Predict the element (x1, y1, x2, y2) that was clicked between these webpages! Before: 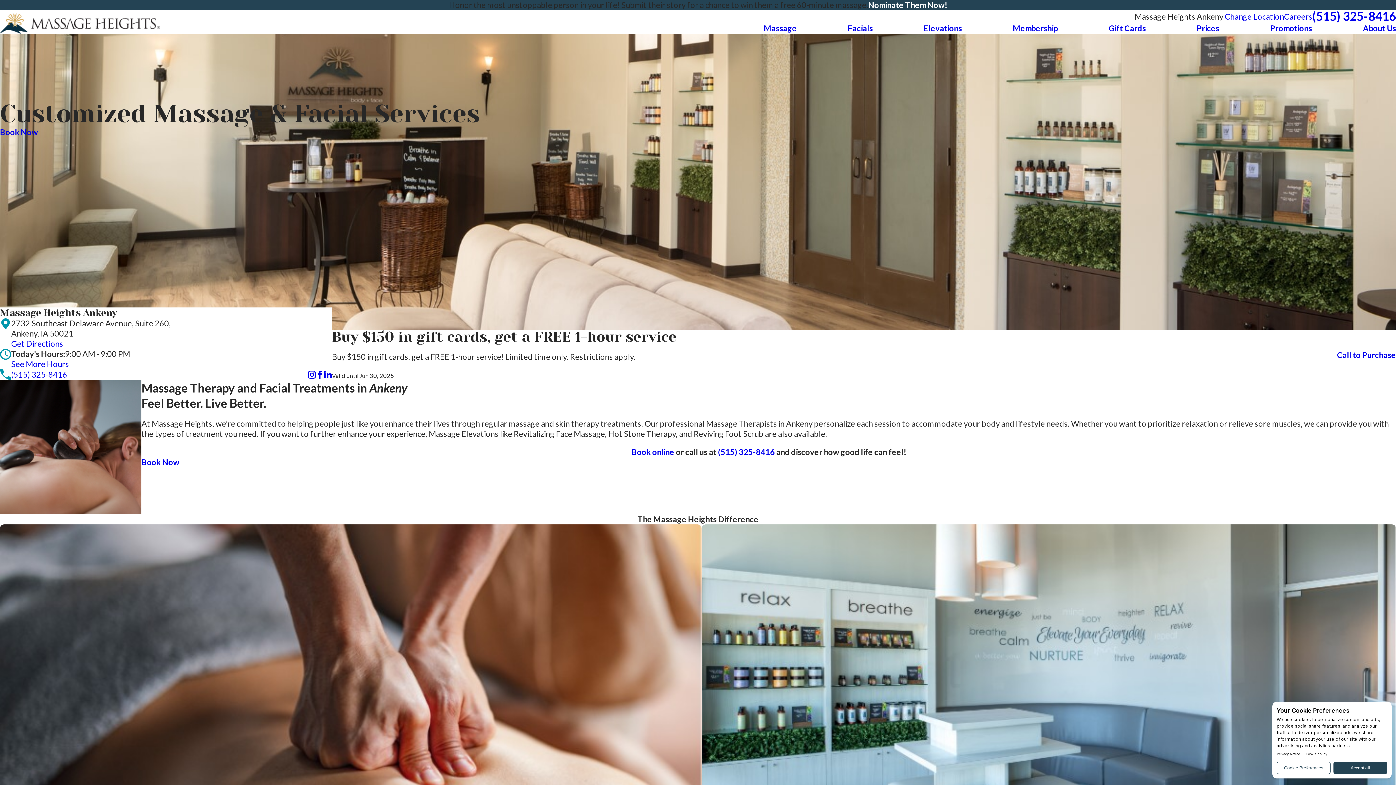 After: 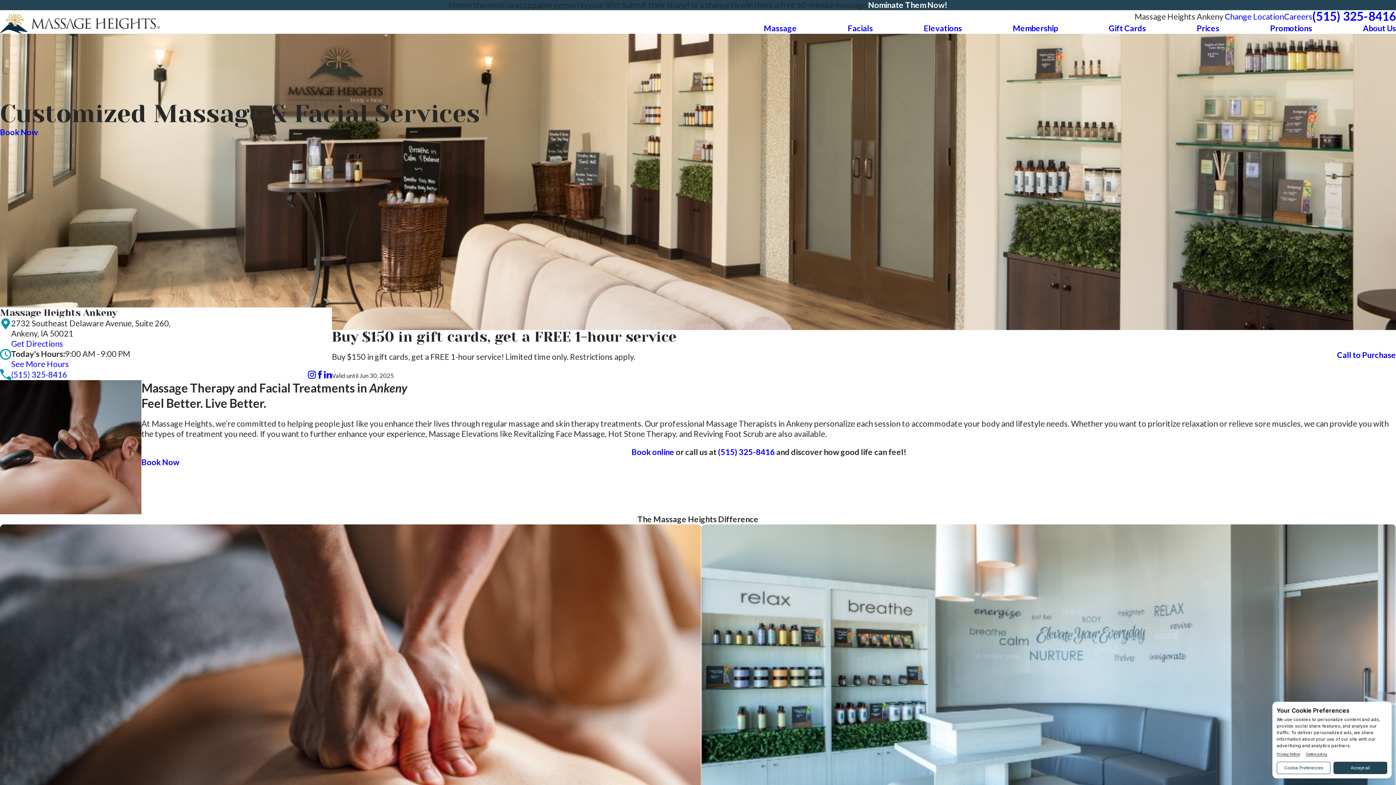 Action: bbox: (1337, 350, 1396, 360) label: Call to Purchase